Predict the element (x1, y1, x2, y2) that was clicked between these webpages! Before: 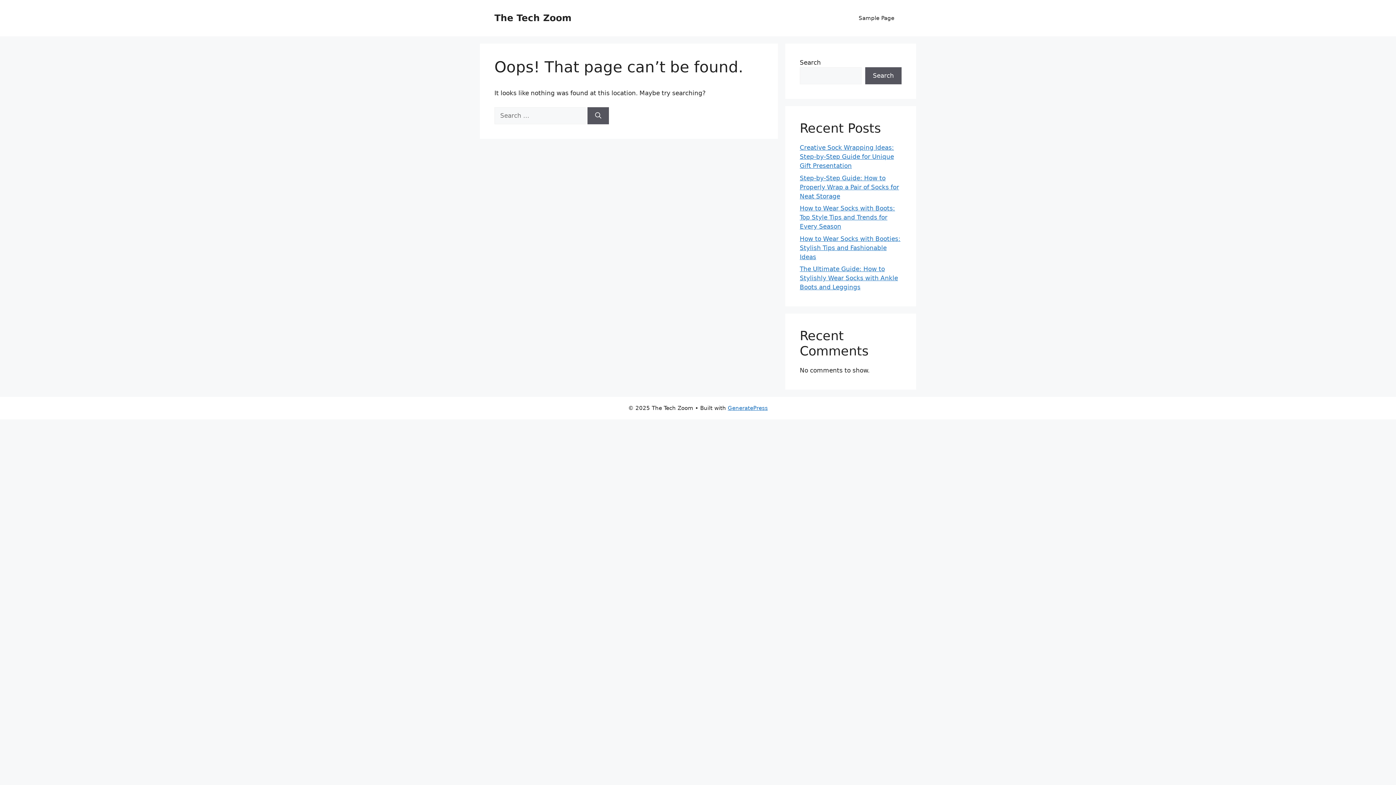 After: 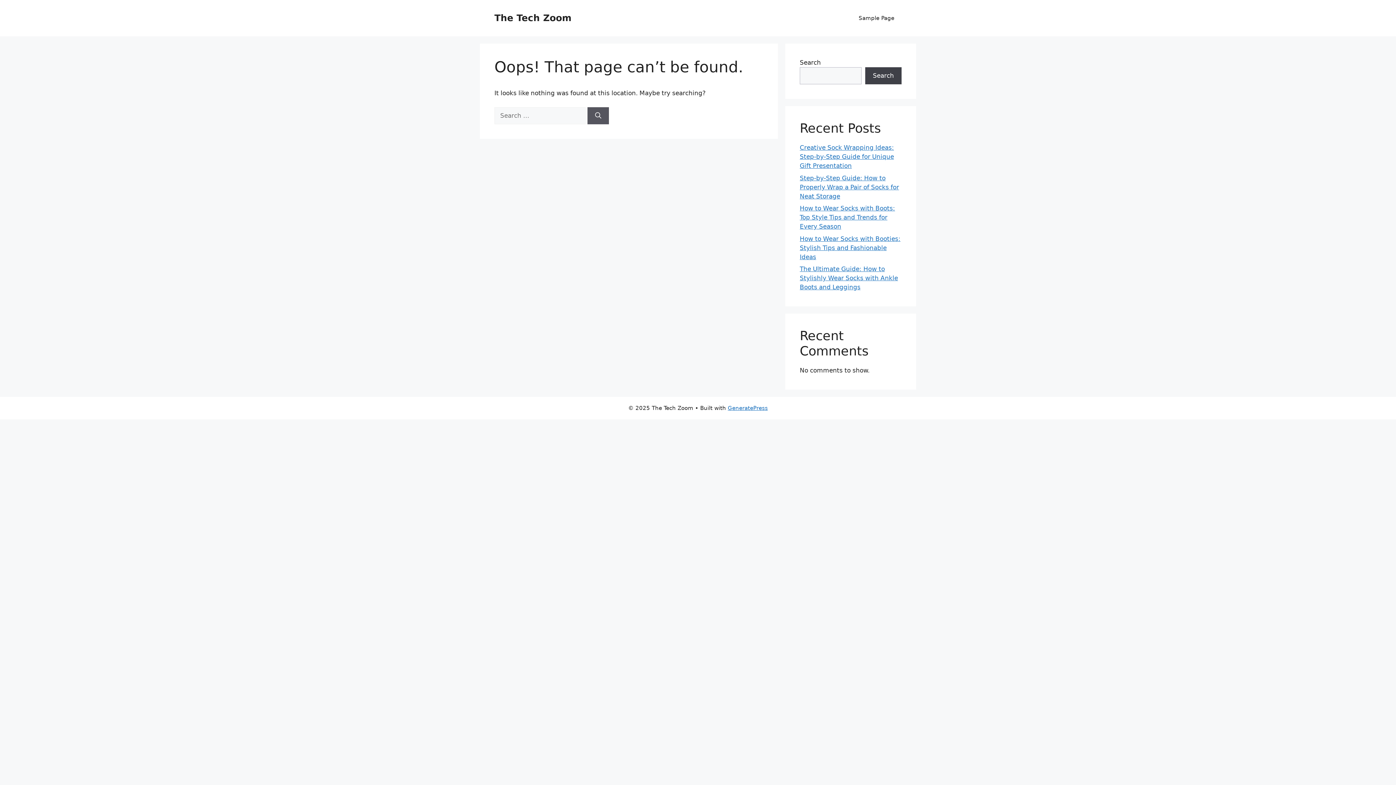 Action: label: Search bbox: (865, 67, 901, 84)